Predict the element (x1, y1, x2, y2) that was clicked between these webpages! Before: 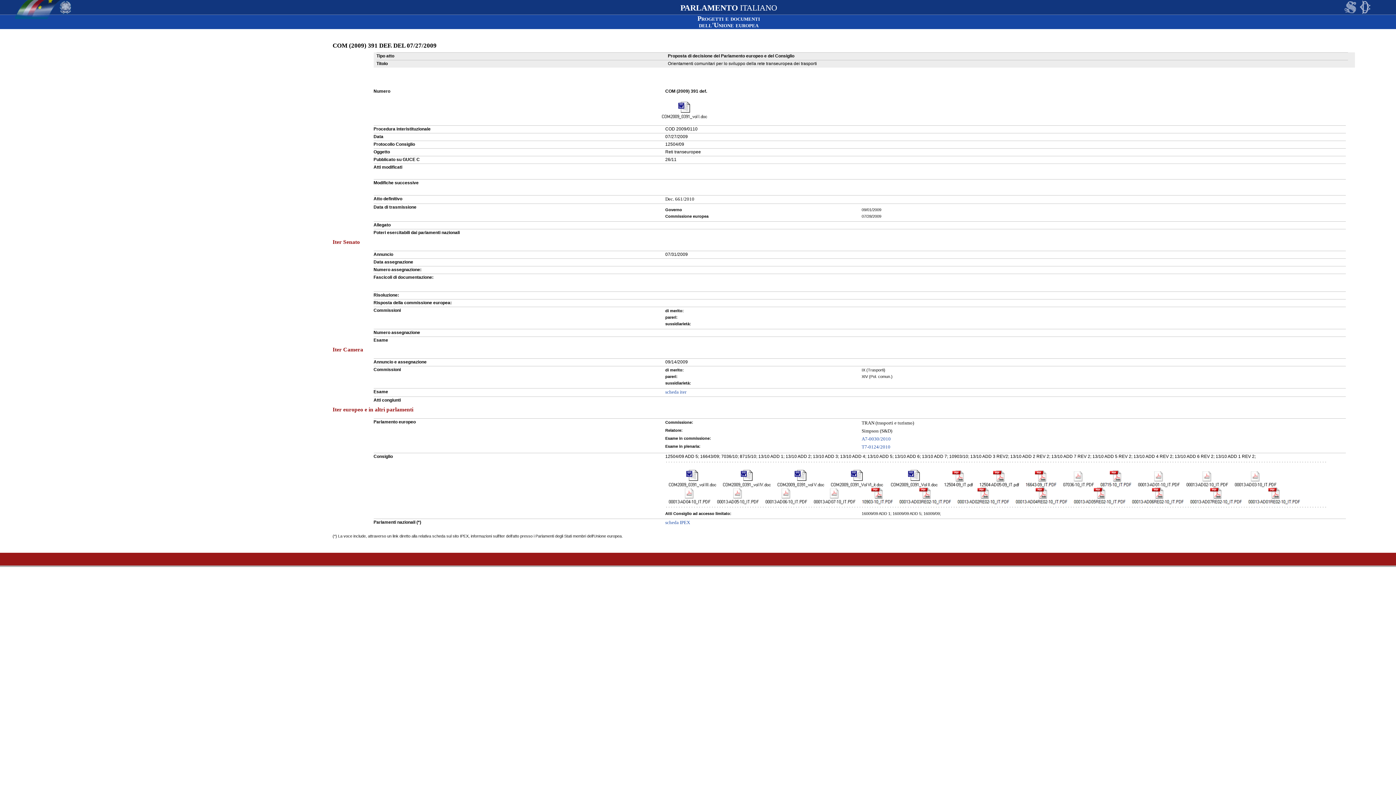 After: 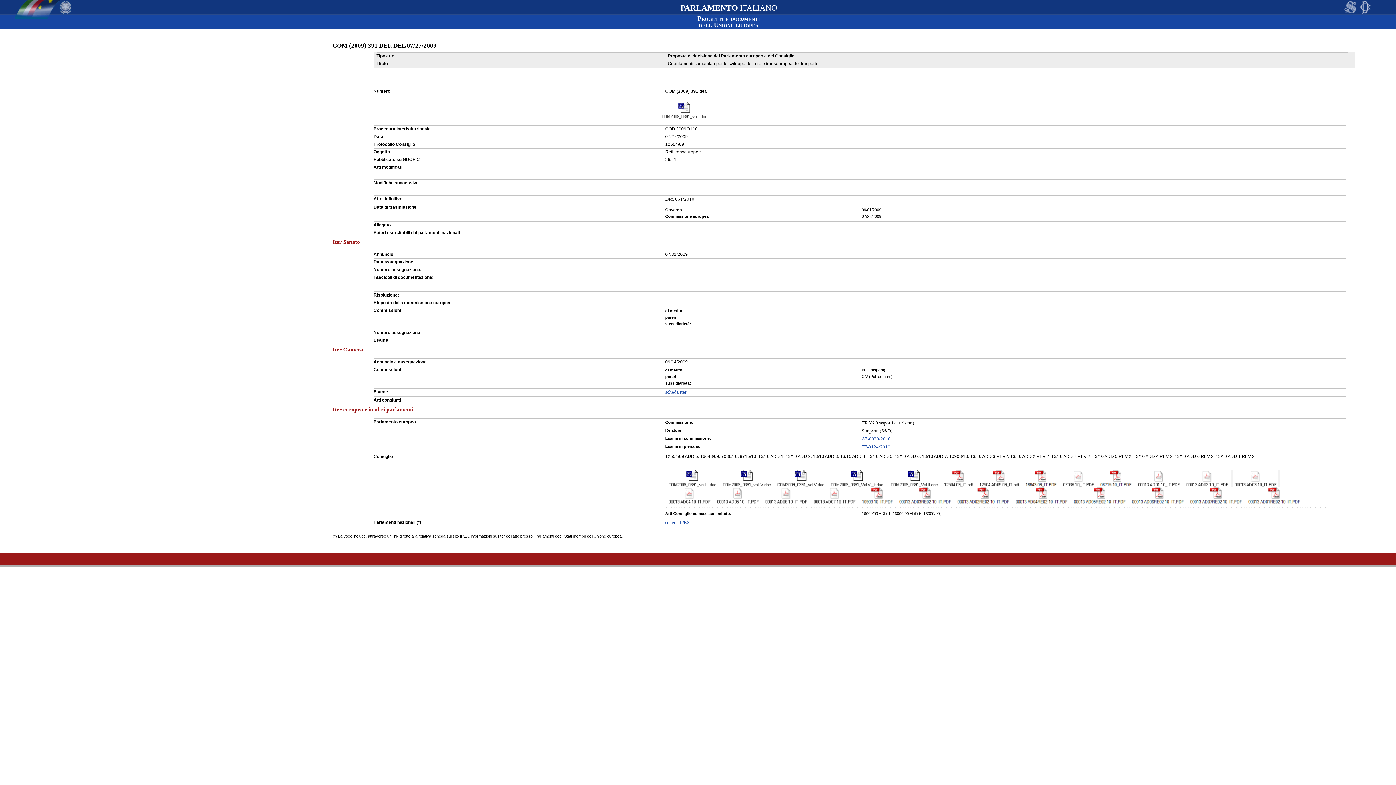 Action: bbox: (1231, 470, 1280, 487)